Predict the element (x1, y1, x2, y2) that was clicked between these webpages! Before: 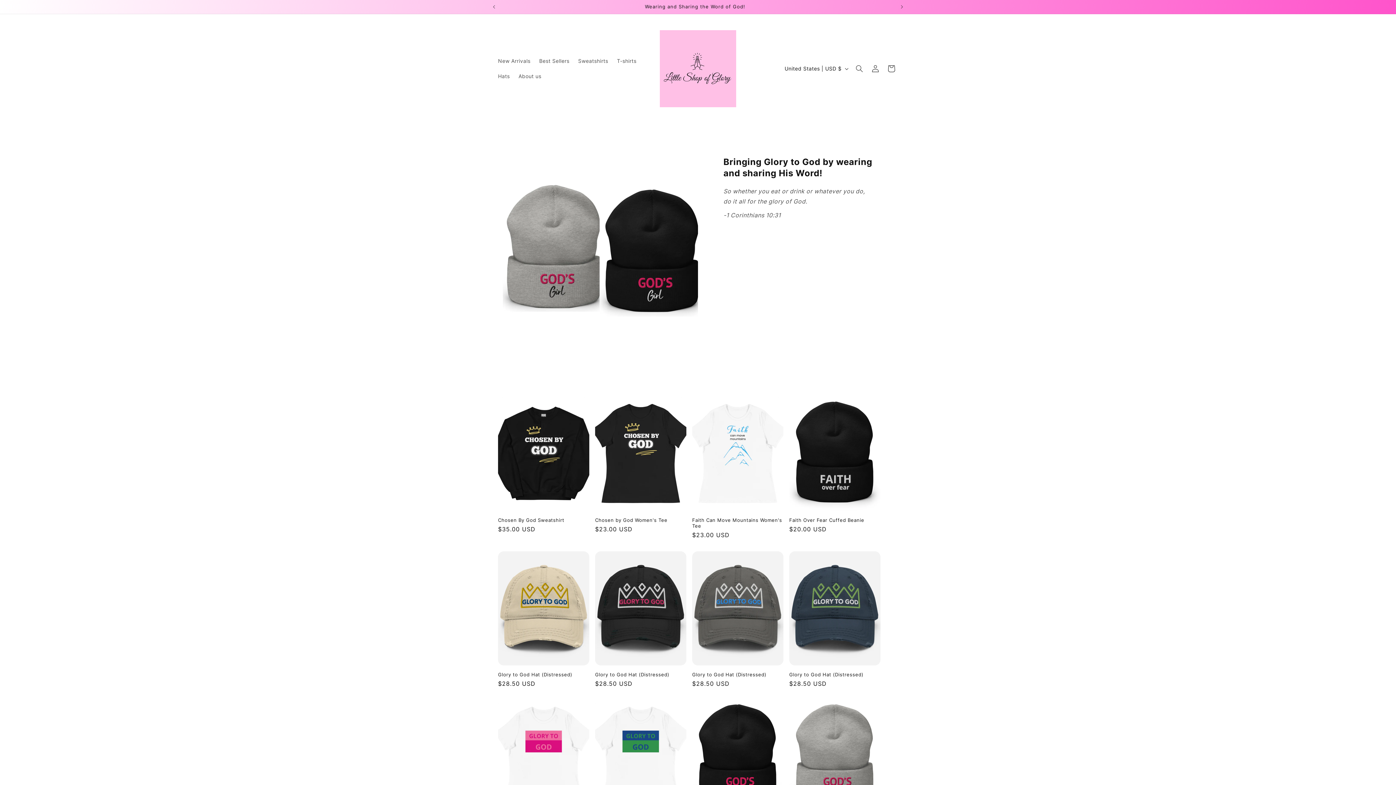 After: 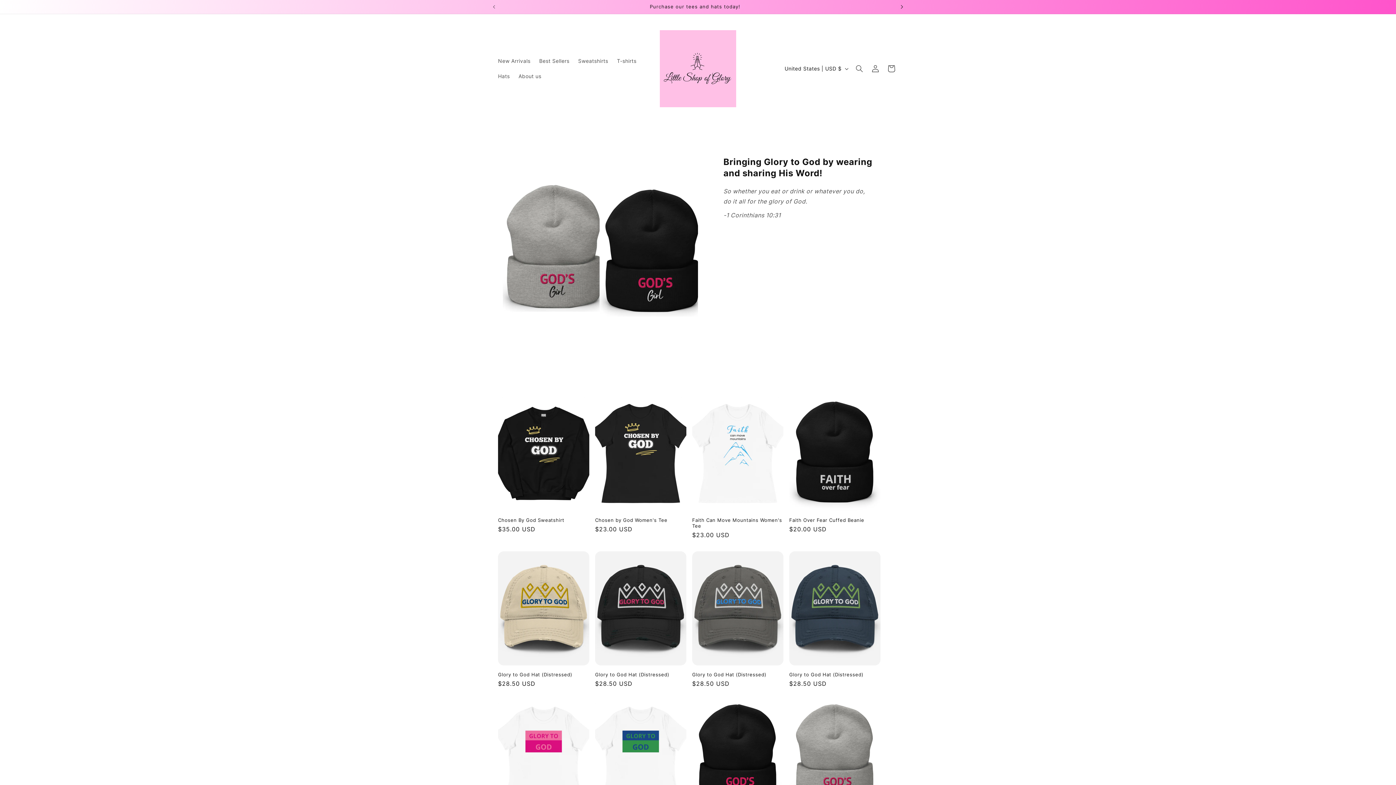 Action: label: Next announcement bbox: (894, 0, 910, 13)